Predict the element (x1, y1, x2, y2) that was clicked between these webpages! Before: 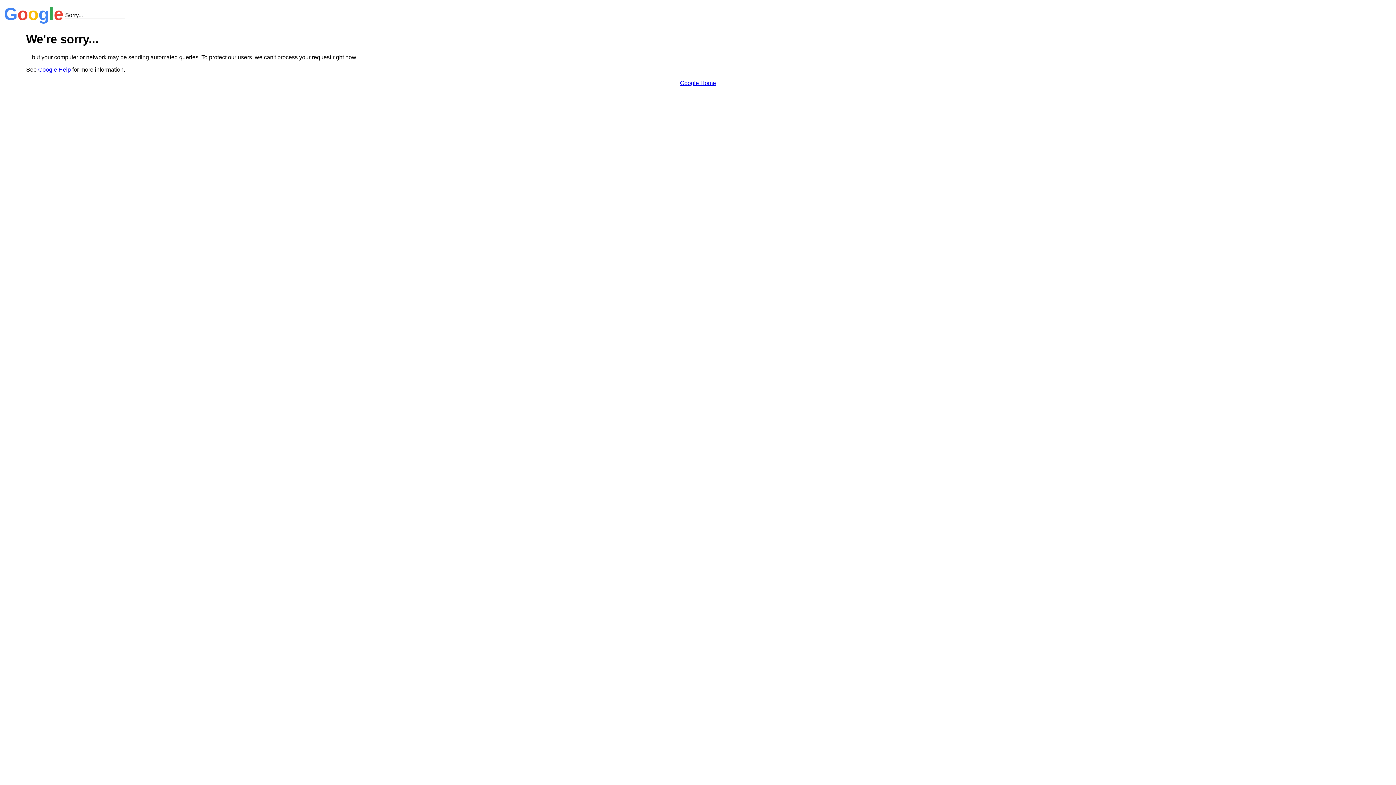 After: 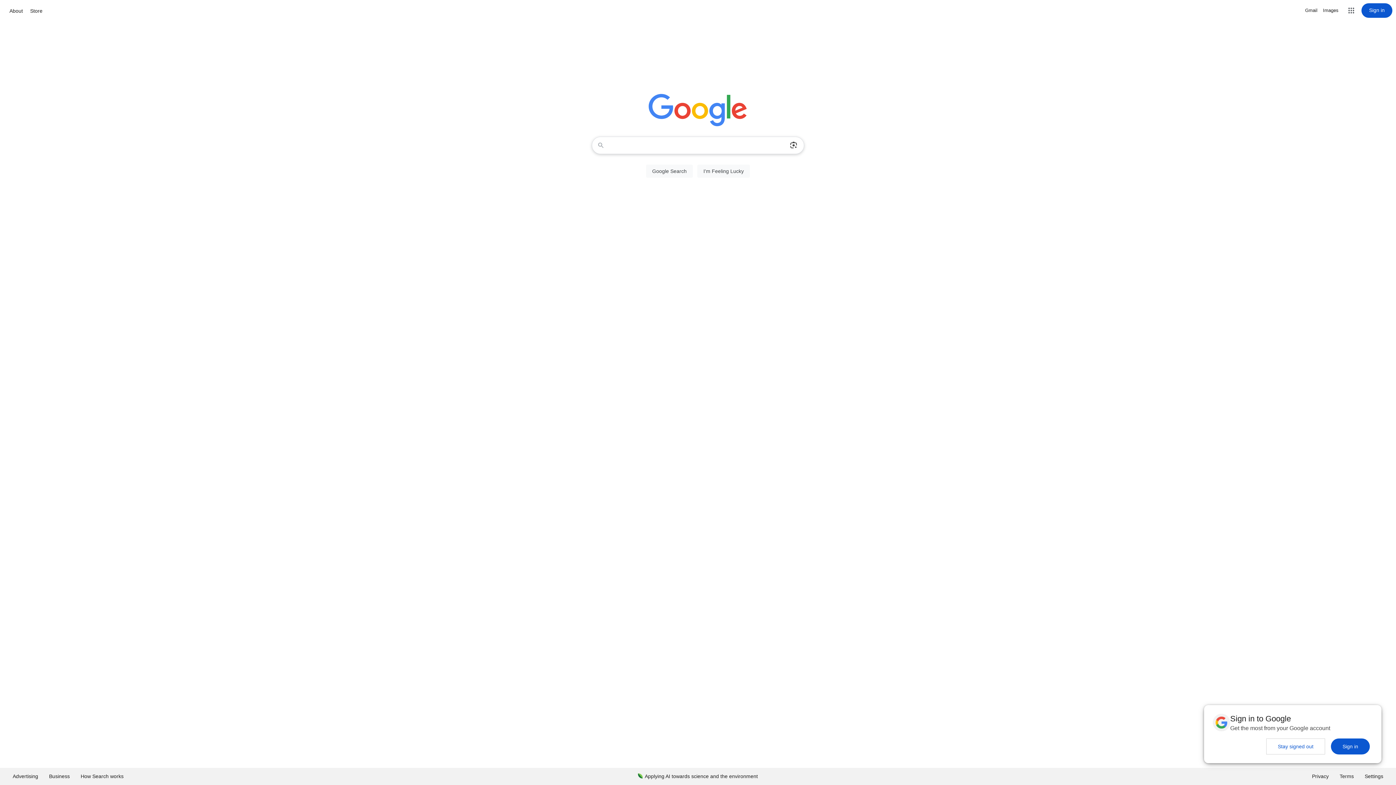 Action: bbox: (680, 79, 716, 86) label: Google Home